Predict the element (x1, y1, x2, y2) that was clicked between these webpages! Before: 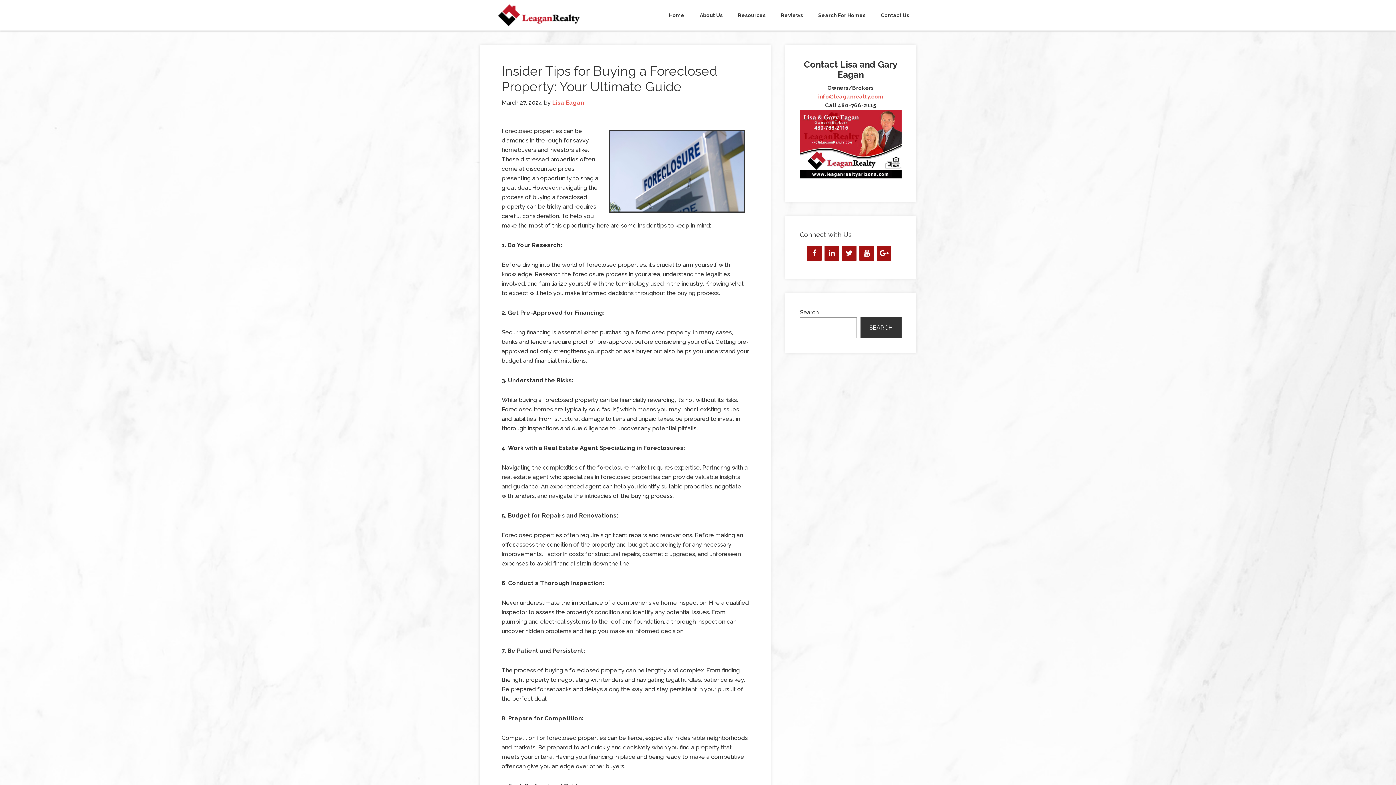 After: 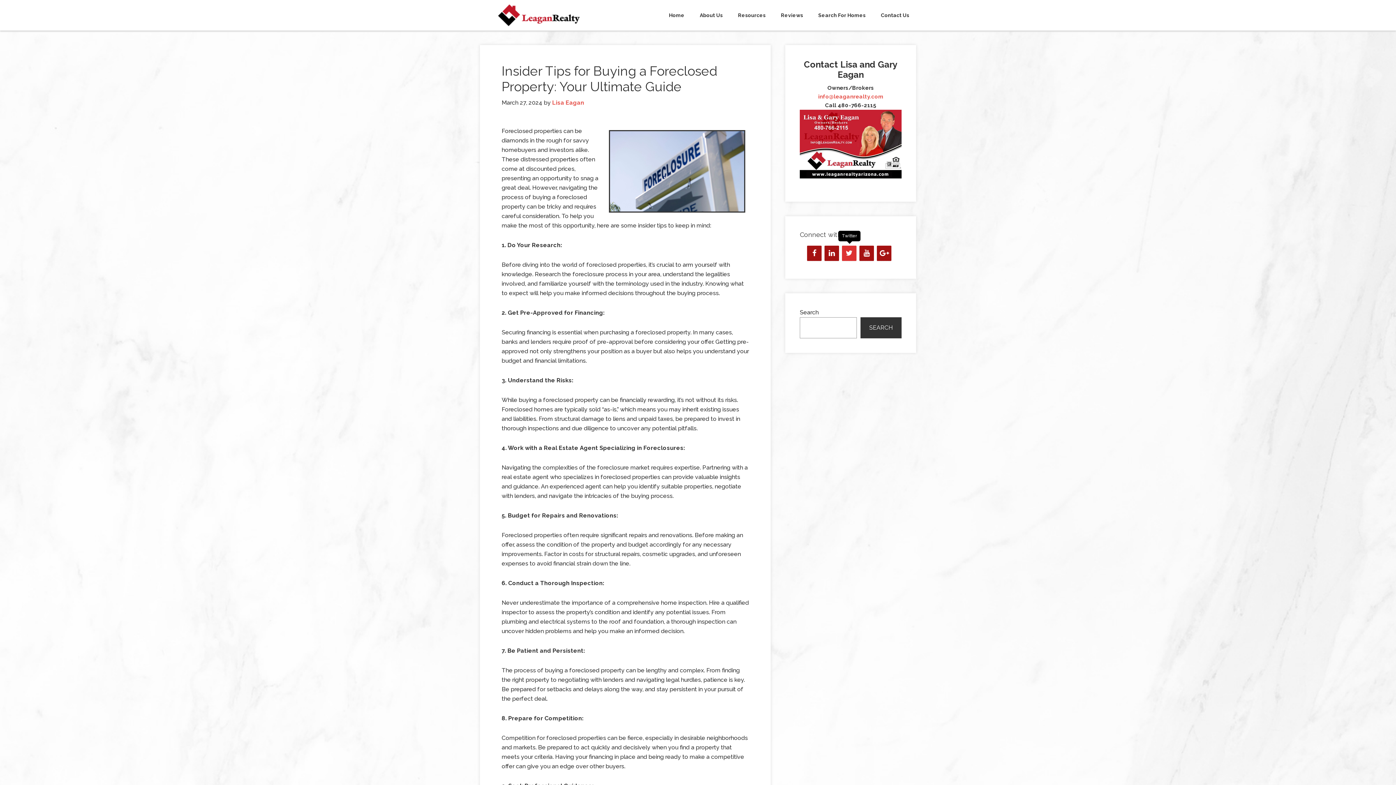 Action: bbox: (842, 245, 856, 261) label: Twitter